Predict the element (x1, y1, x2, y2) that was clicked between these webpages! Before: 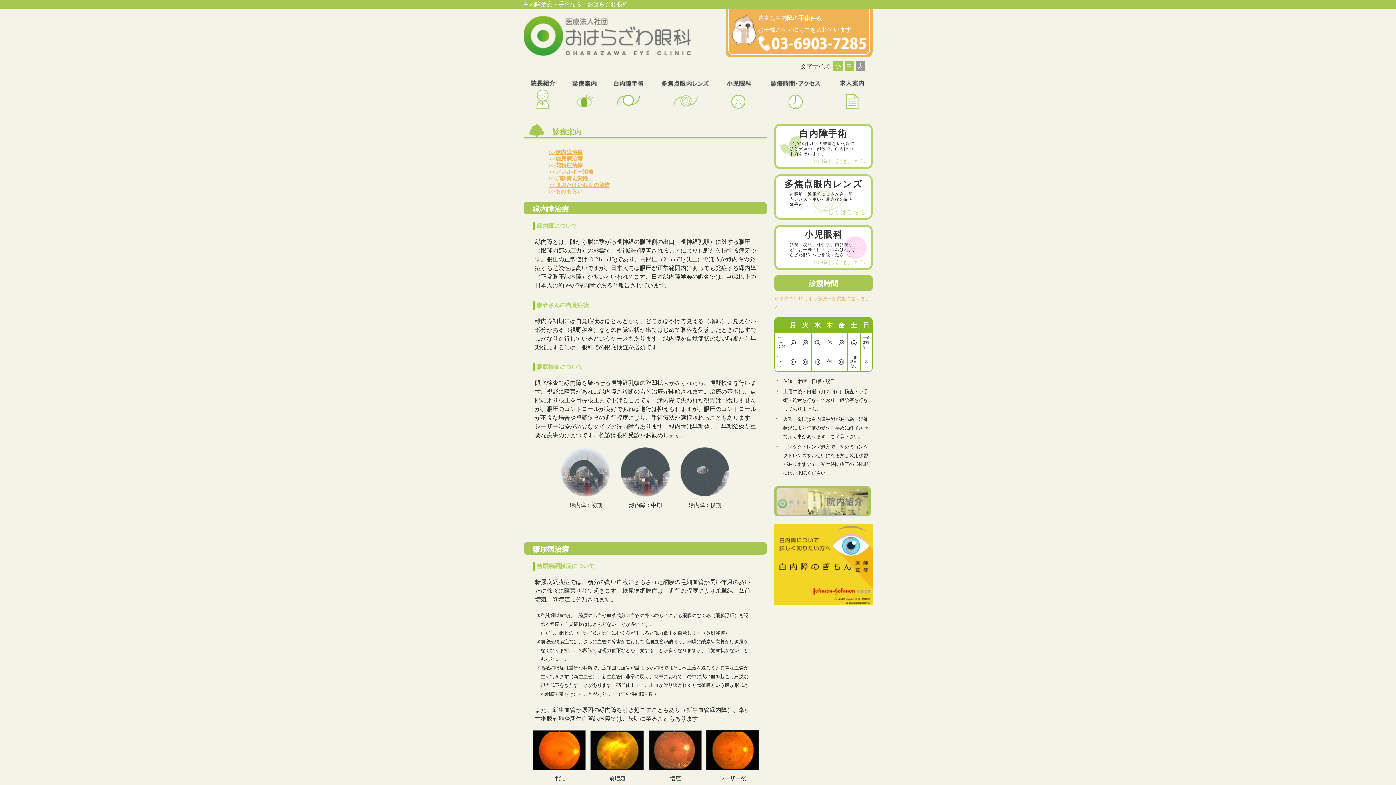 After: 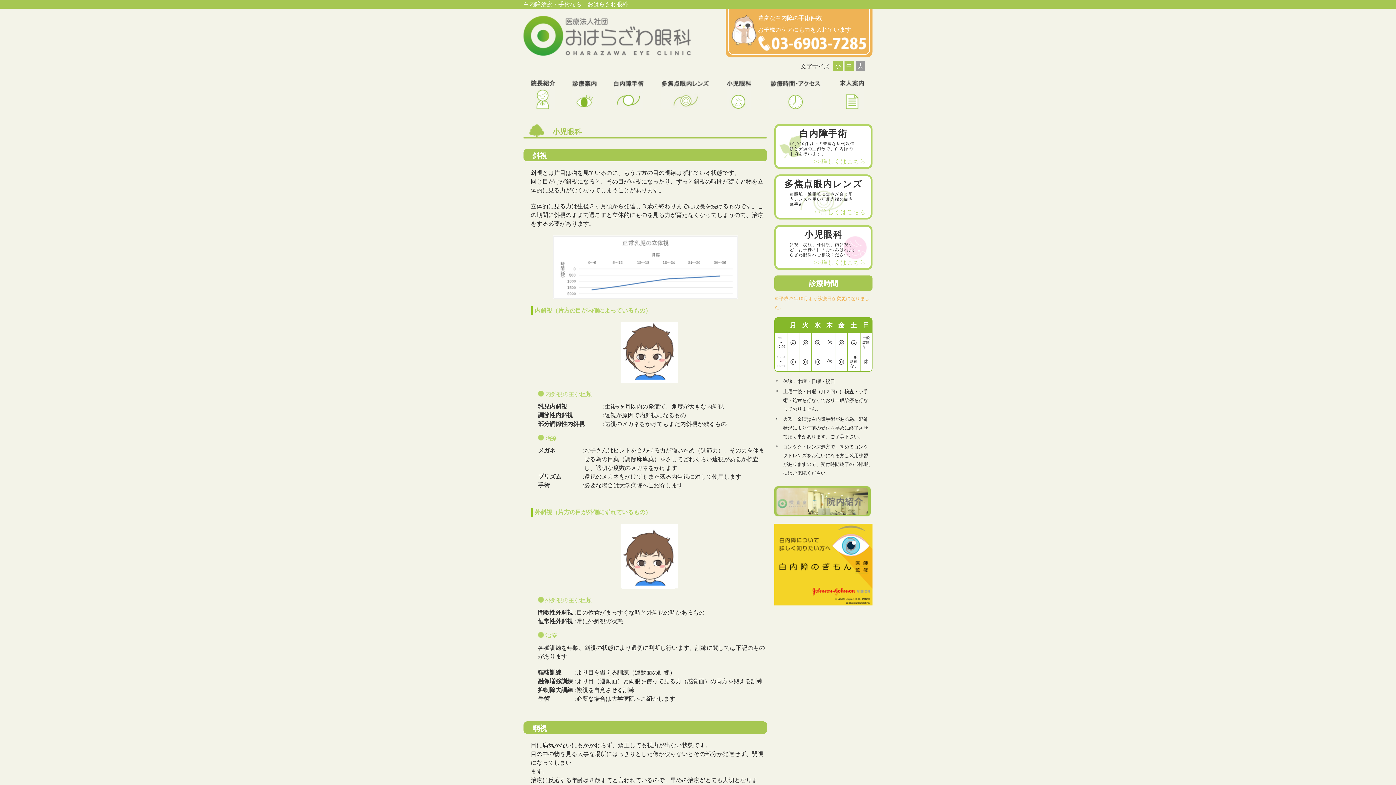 Action: bbox: (727, 80, 751, 109)